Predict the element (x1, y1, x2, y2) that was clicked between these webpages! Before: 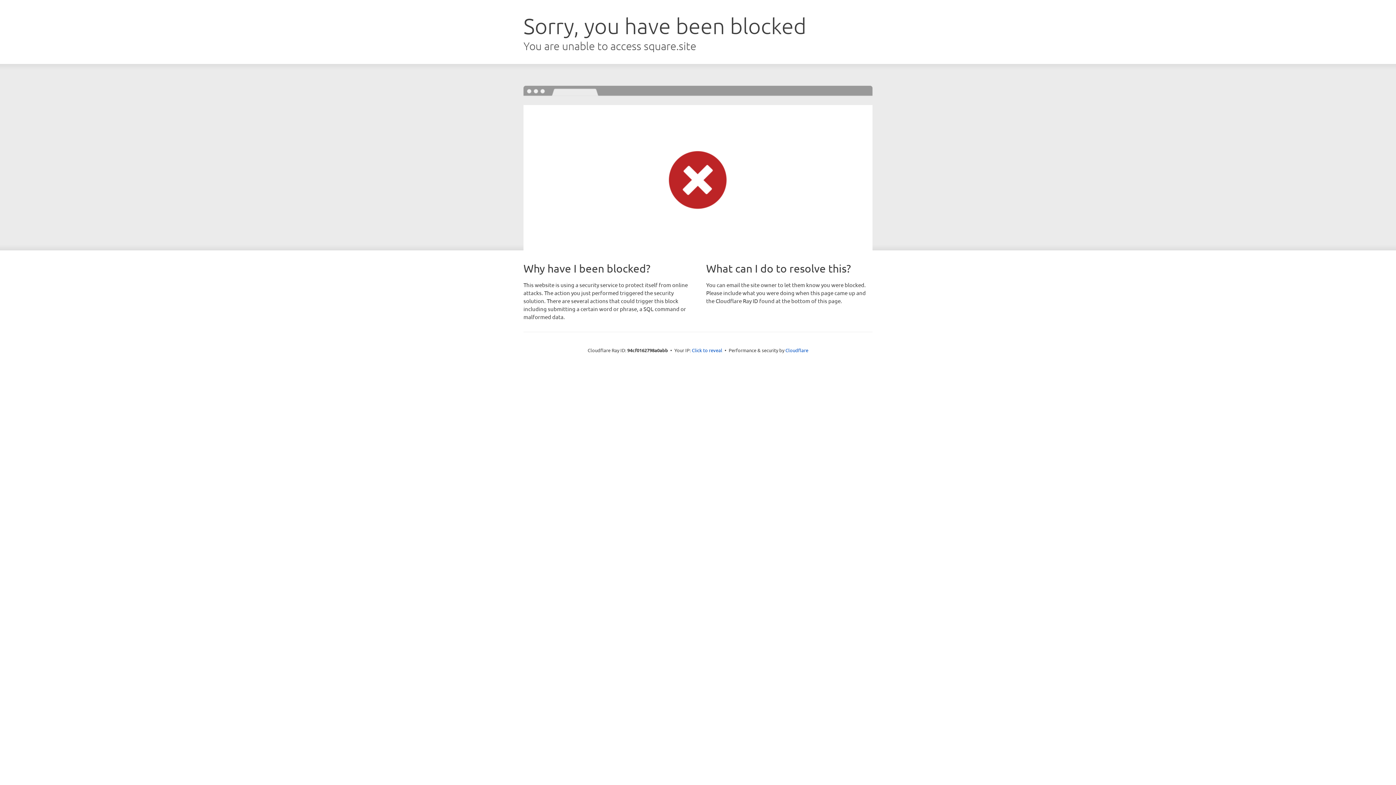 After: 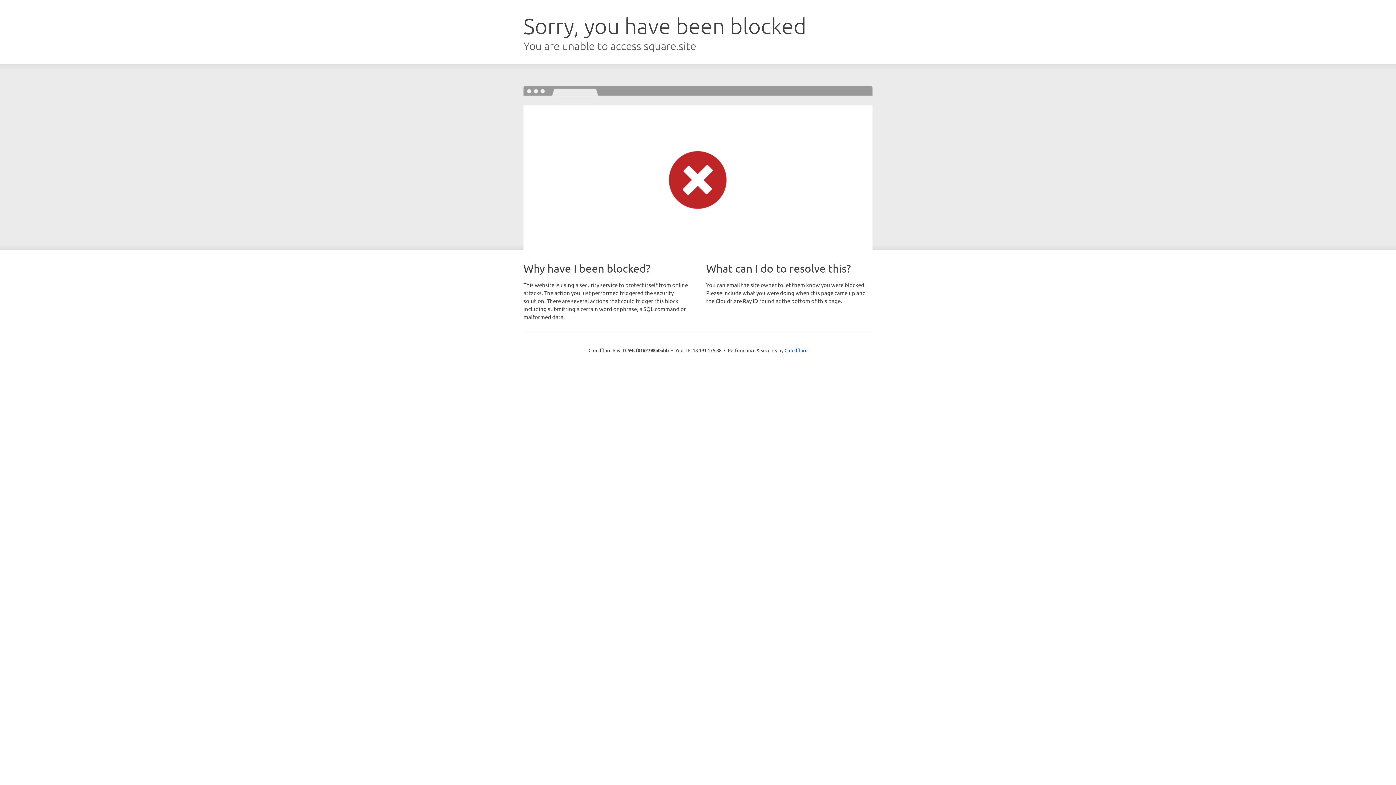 Action: bbox: (692, 346, 722, 353) label: Click to reveal